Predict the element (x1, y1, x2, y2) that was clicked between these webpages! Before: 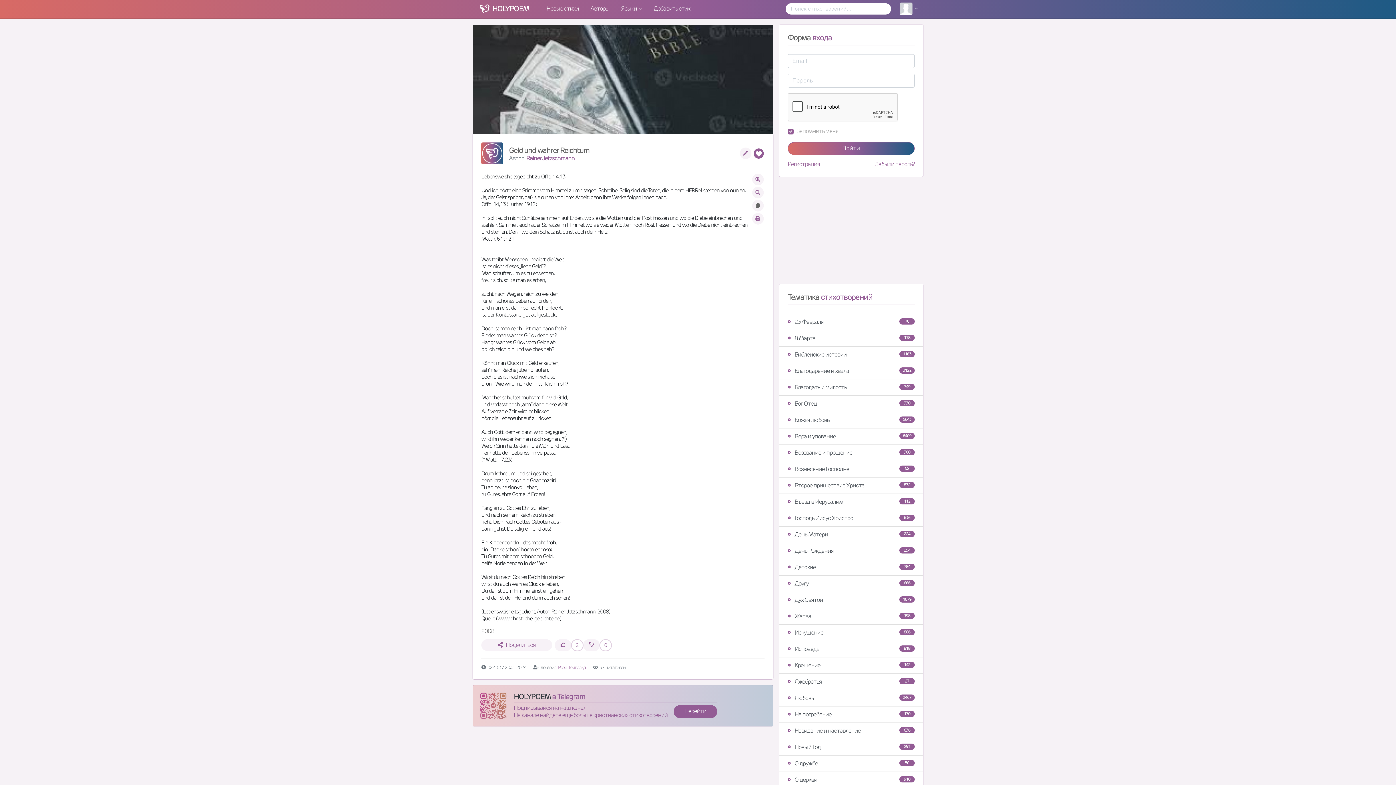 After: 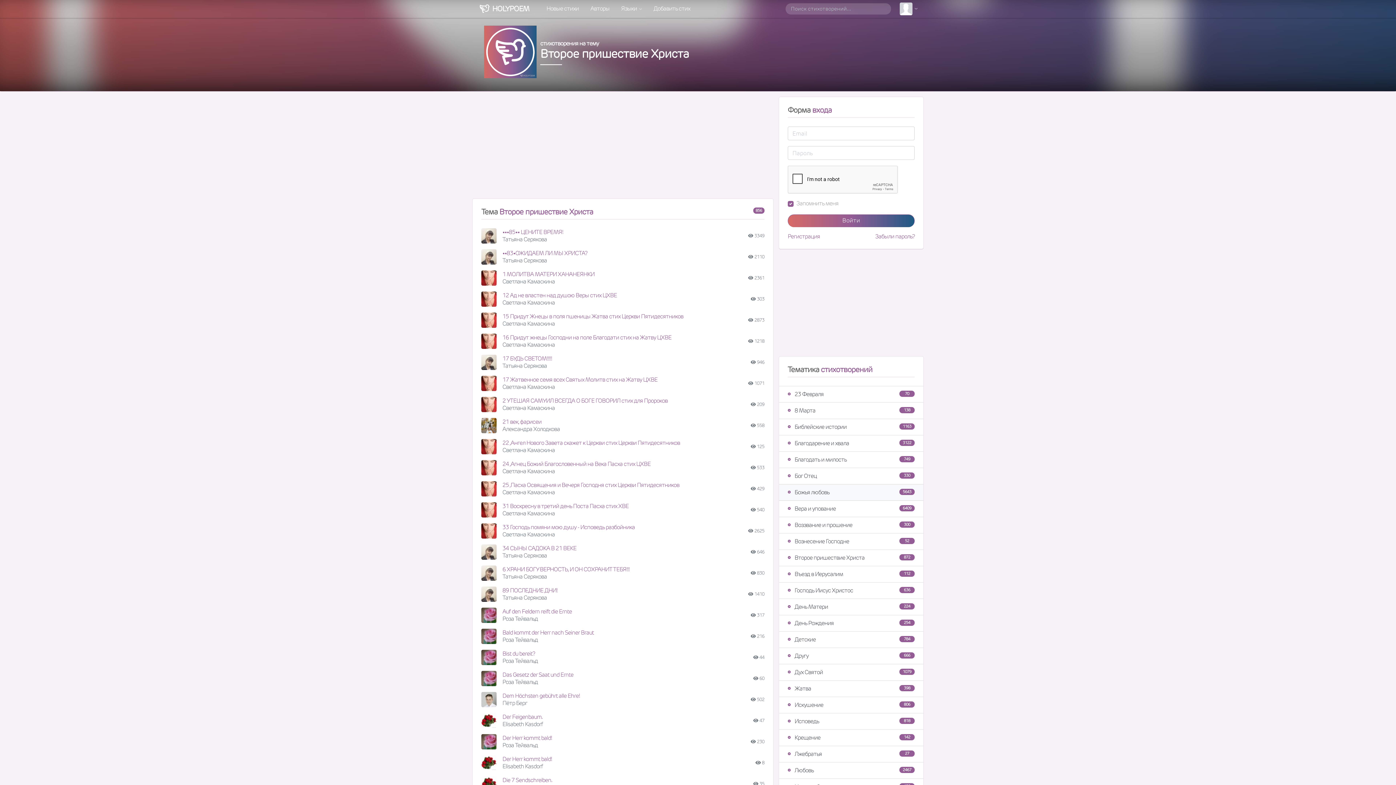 Action: bbox: (779, 477, 923, 494) label:  
872
Второе пришествие Христа